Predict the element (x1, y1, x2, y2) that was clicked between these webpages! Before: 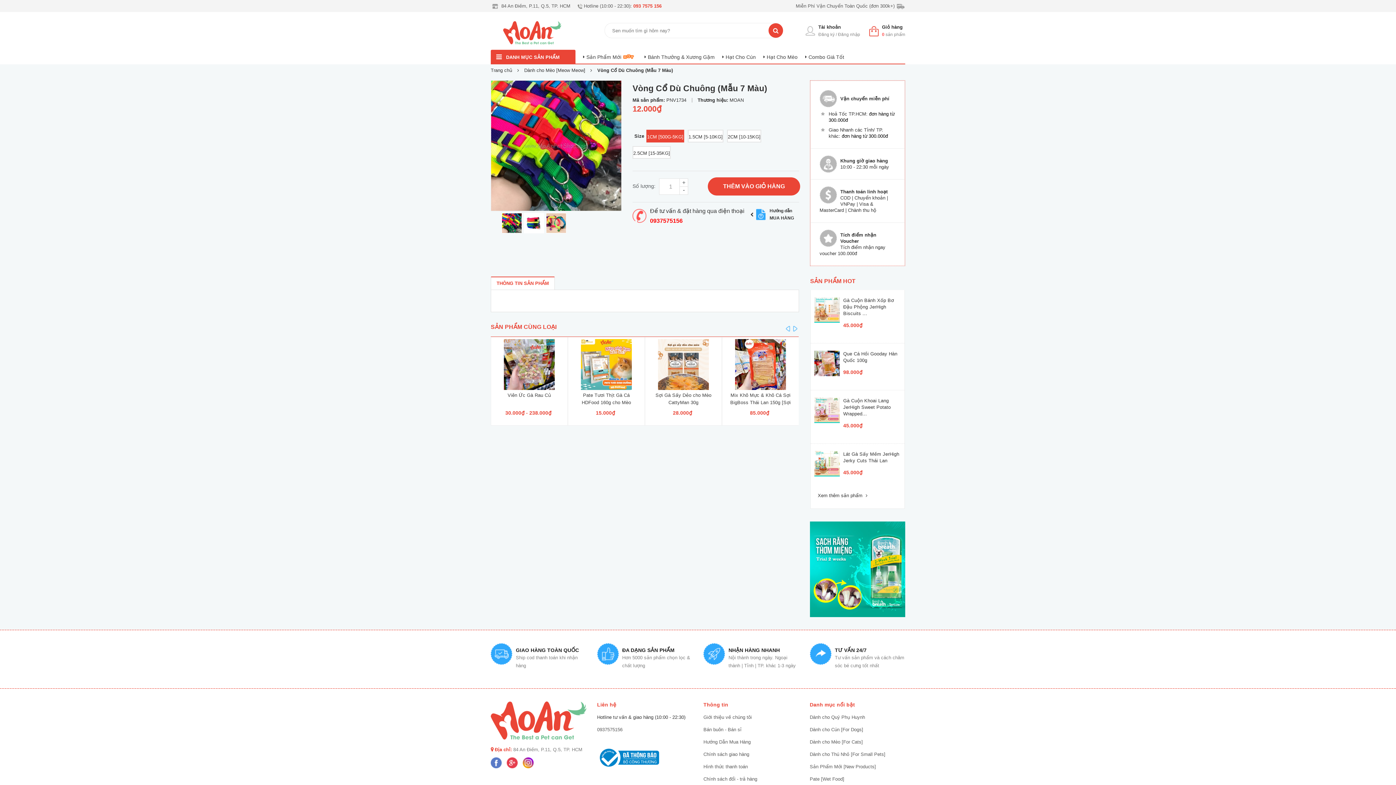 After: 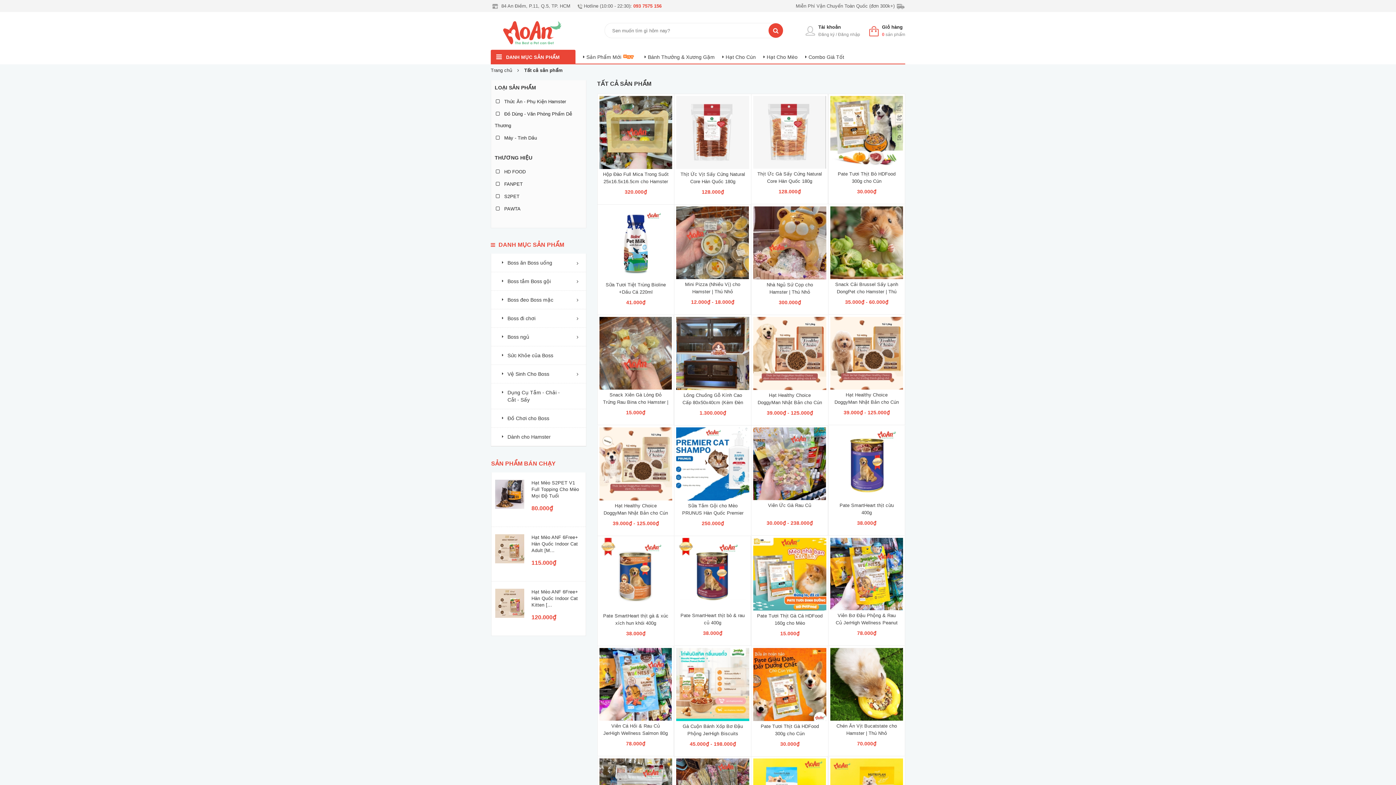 Action: label: Sản Phẩm Mới bbox: (586, 49, 621, 64)